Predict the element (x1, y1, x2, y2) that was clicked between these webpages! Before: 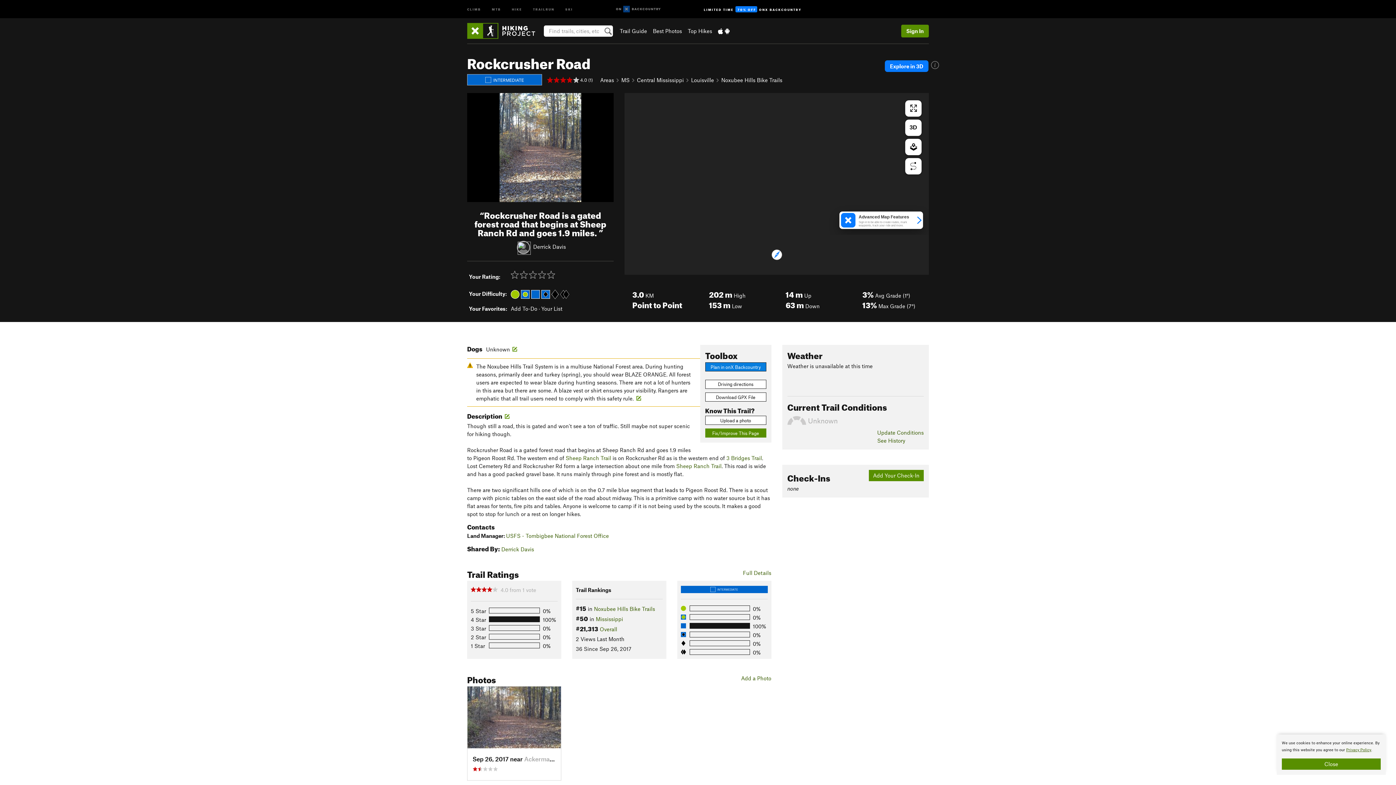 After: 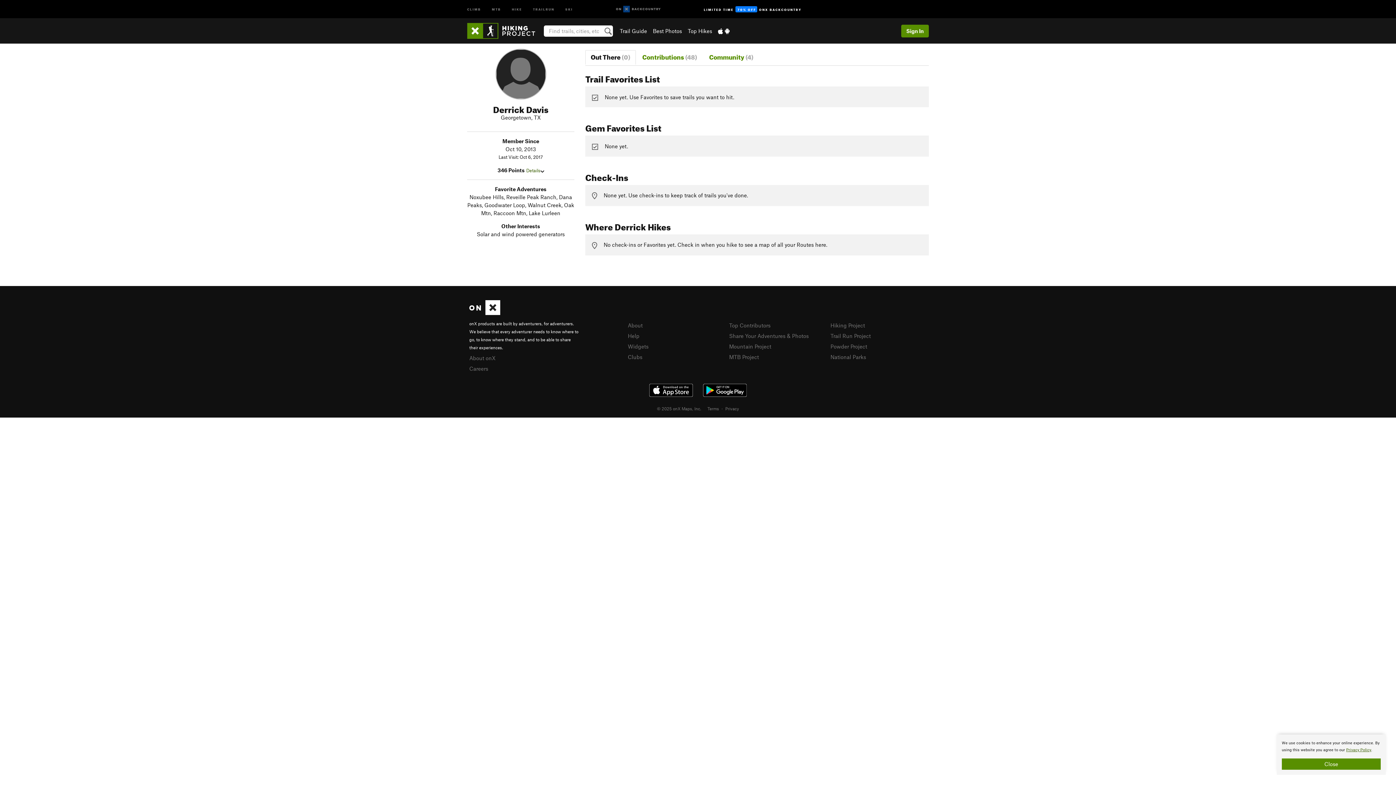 Action: bbox: (515, 243, 531, 250)